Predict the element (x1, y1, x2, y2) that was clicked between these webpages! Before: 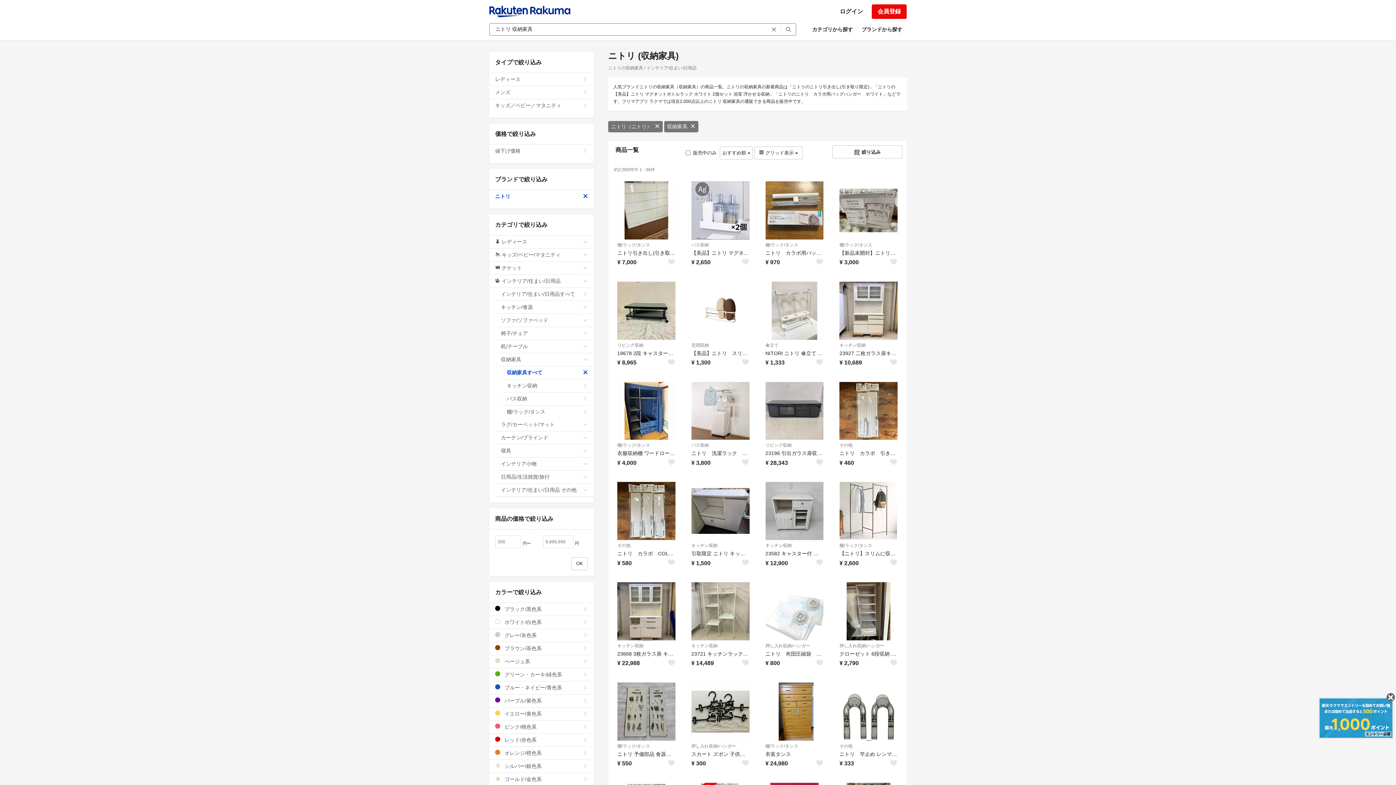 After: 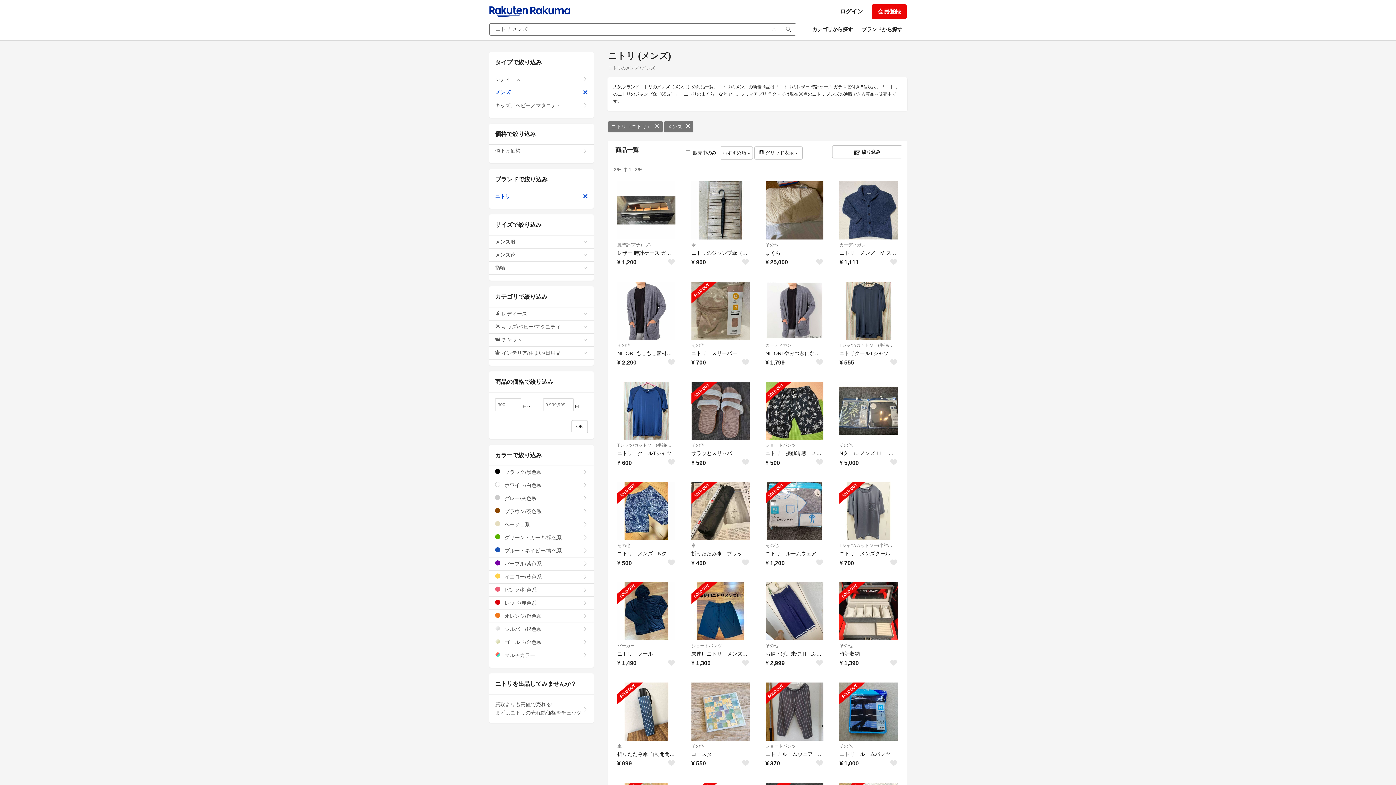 Action: bbox: (489, 86, 593, 99) label: メンズ